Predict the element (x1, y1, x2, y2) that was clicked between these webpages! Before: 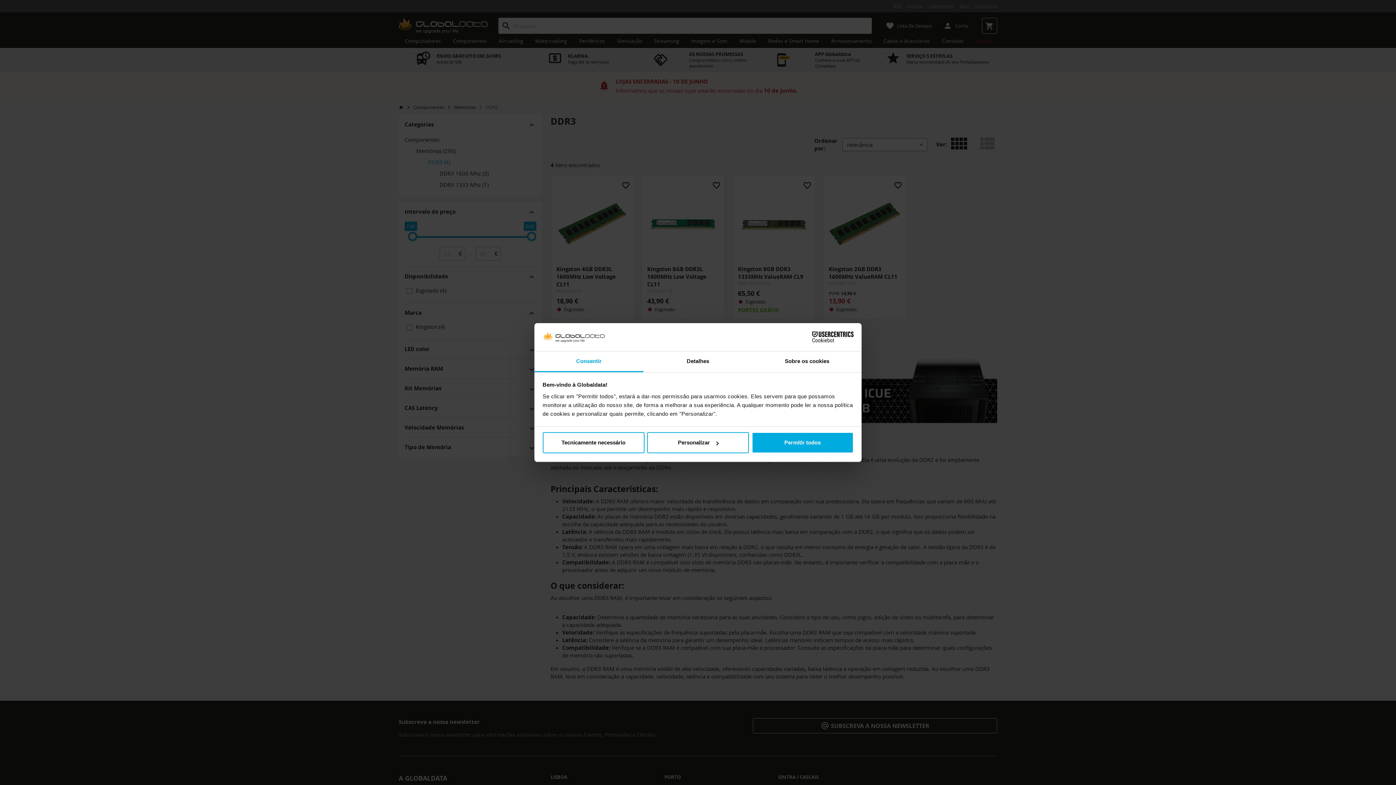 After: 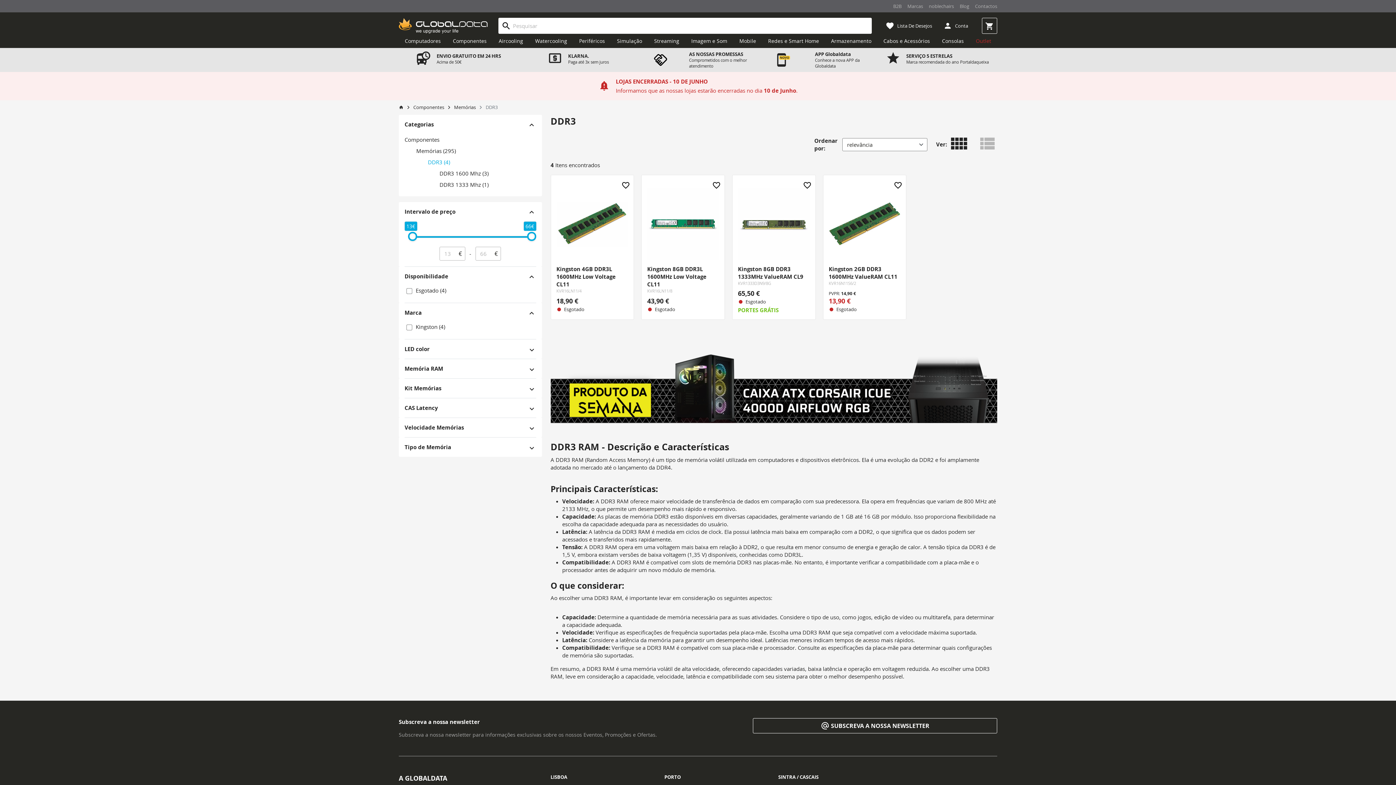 Action: bbox: (751, 432, 853, 453) label: Permitir todos